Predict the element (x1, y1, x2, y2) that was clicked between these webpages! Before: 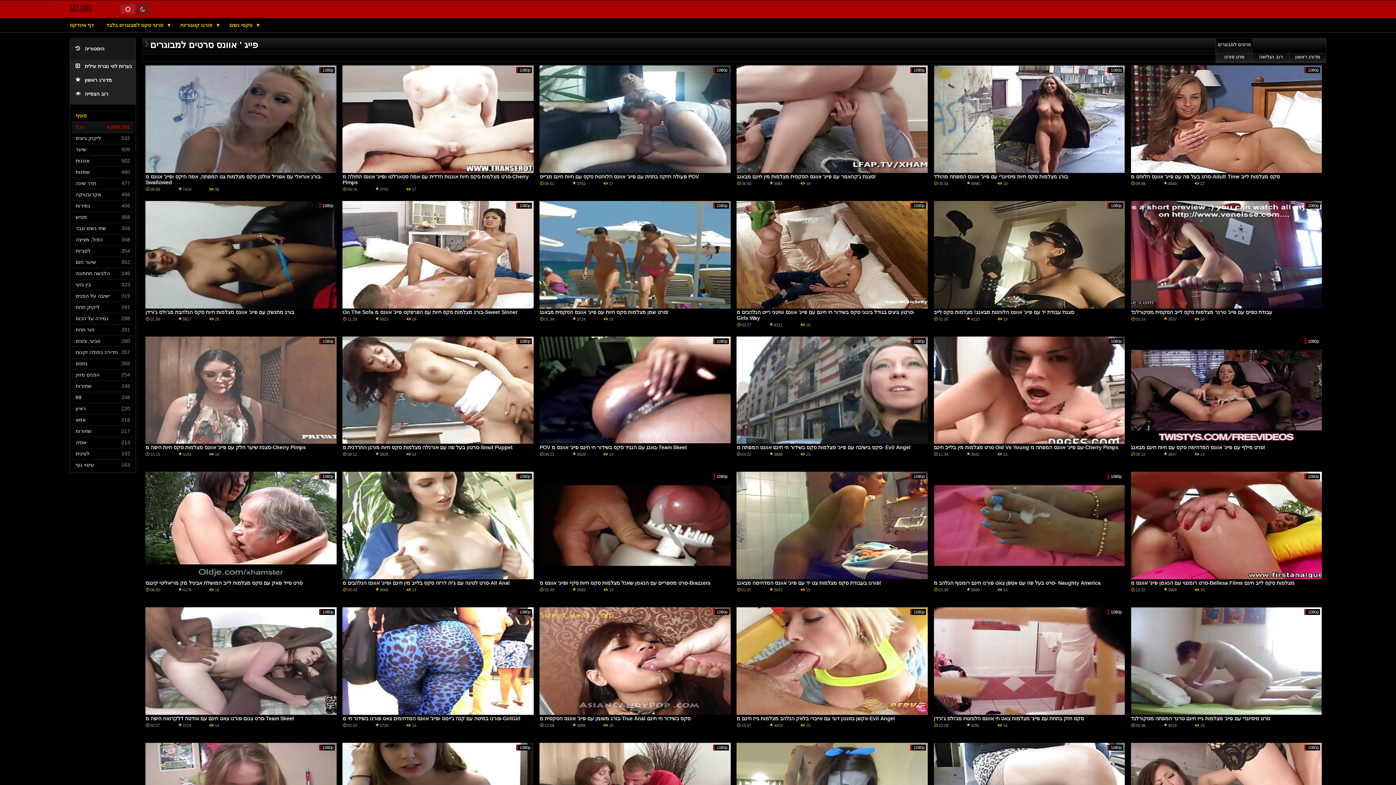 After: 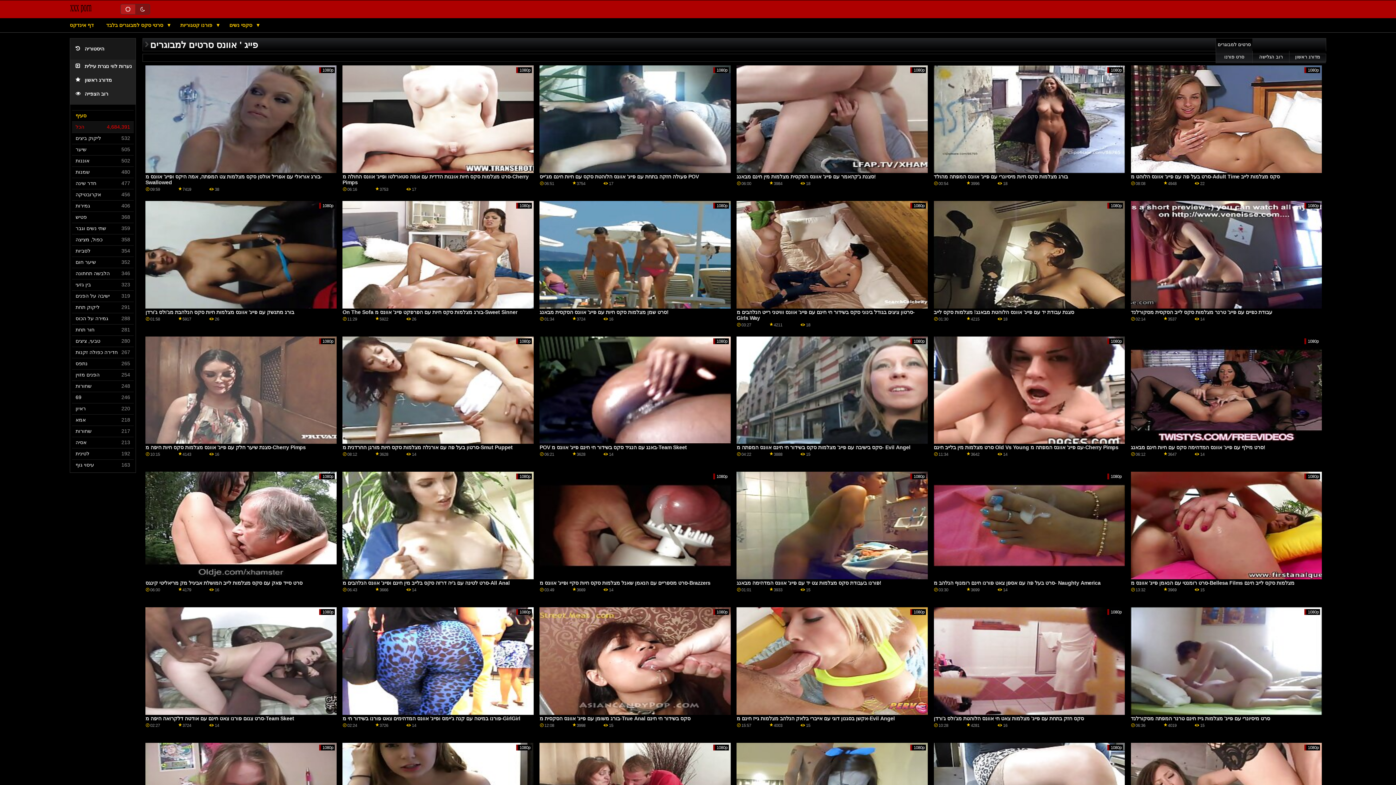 Action: bbox: (1131, 715, 1270, 721) label: סרט מיסיונרי עם פייג' מצלמות גייז חינם טרנר המפתה מסקורלנד